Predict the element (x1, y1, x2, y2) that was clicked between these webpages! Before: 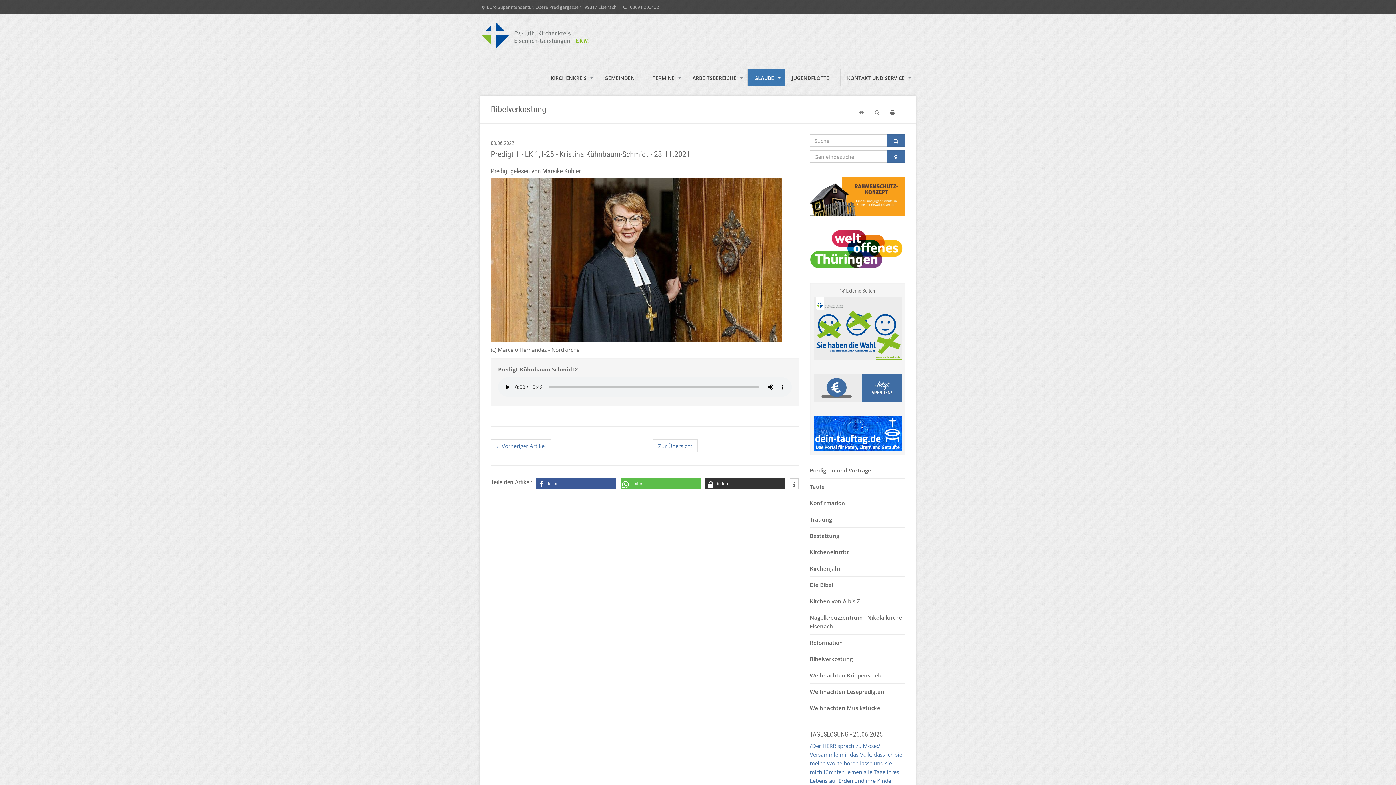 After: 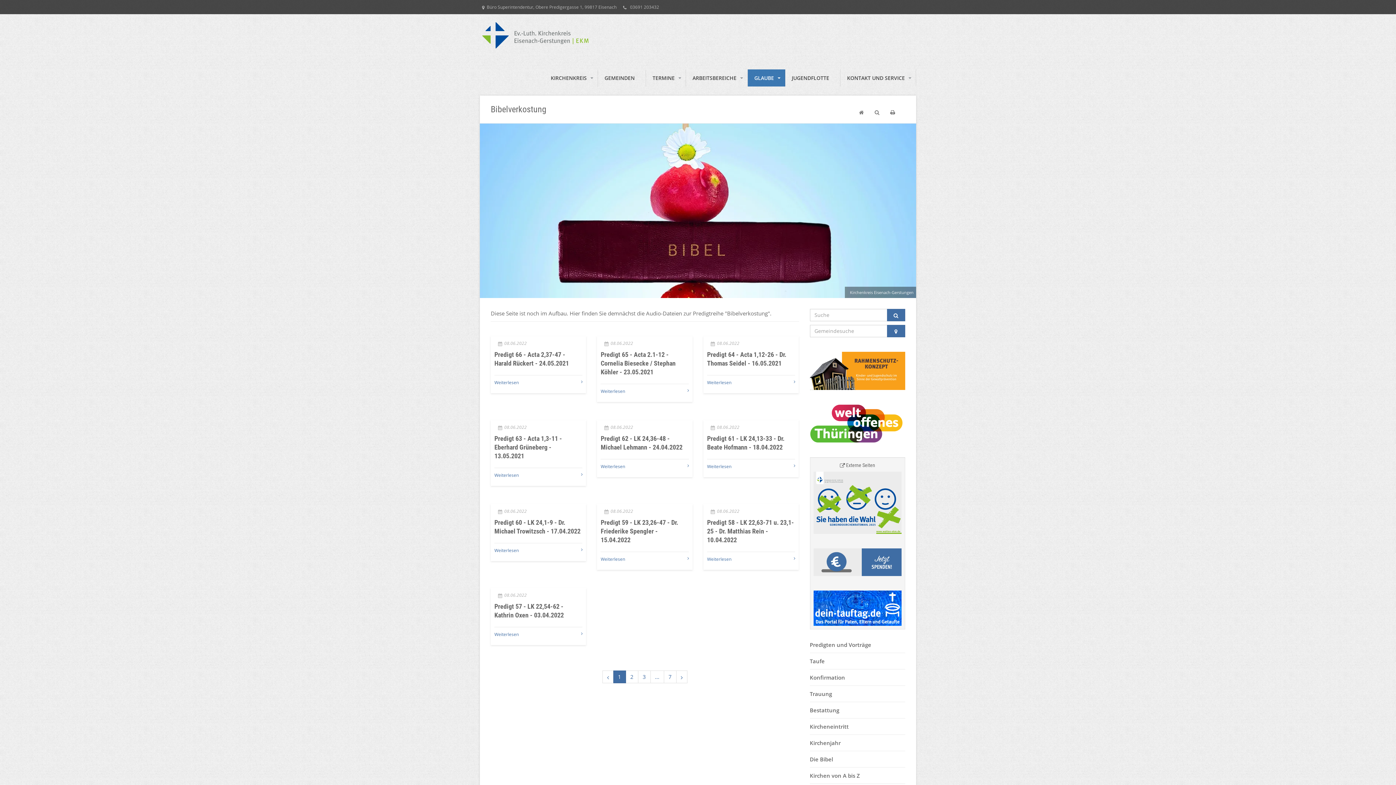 Action: bbox: (652, 439, 697, 452) label: Zur Übersicht